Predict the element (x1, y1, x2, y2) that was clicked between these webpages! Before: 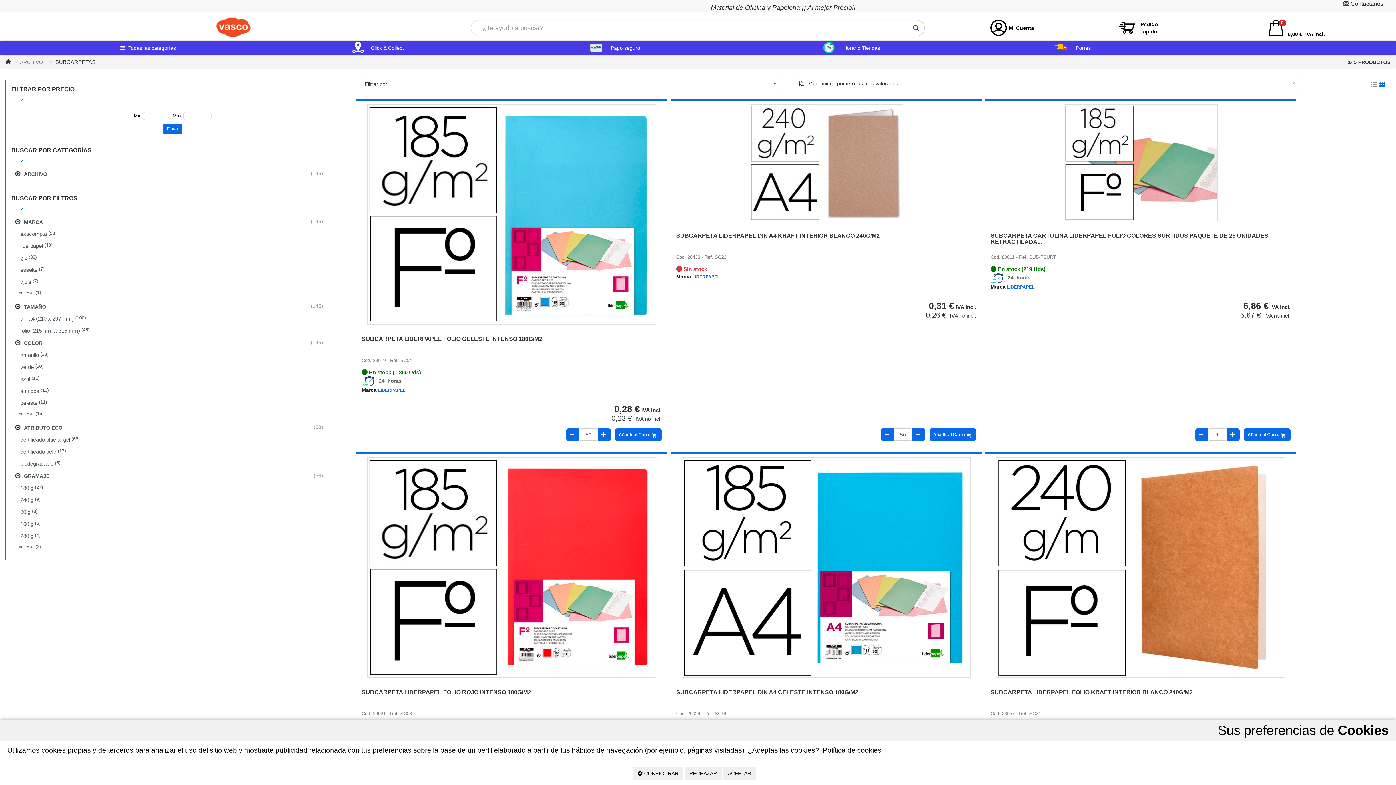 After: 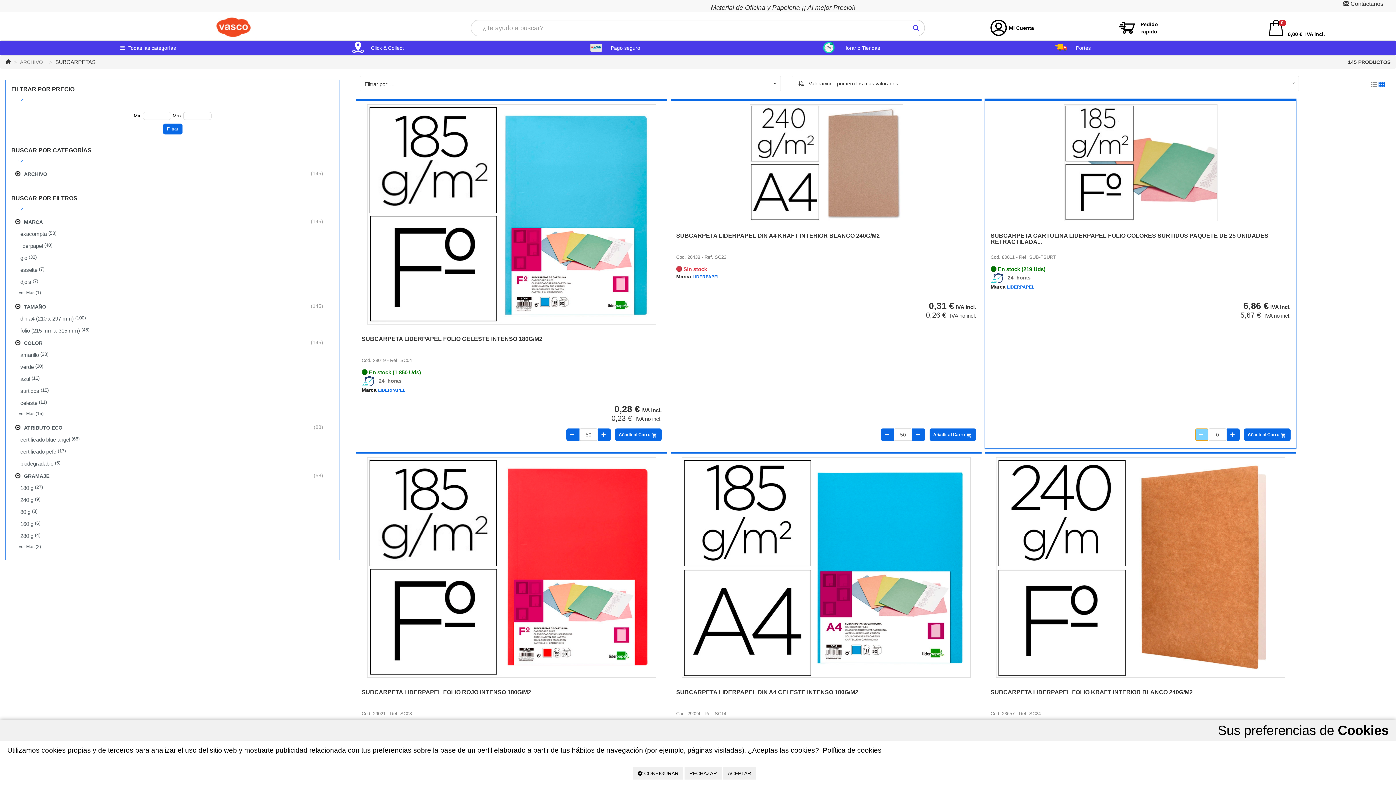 Action: bbox: (1195, 428, 1208, 441)